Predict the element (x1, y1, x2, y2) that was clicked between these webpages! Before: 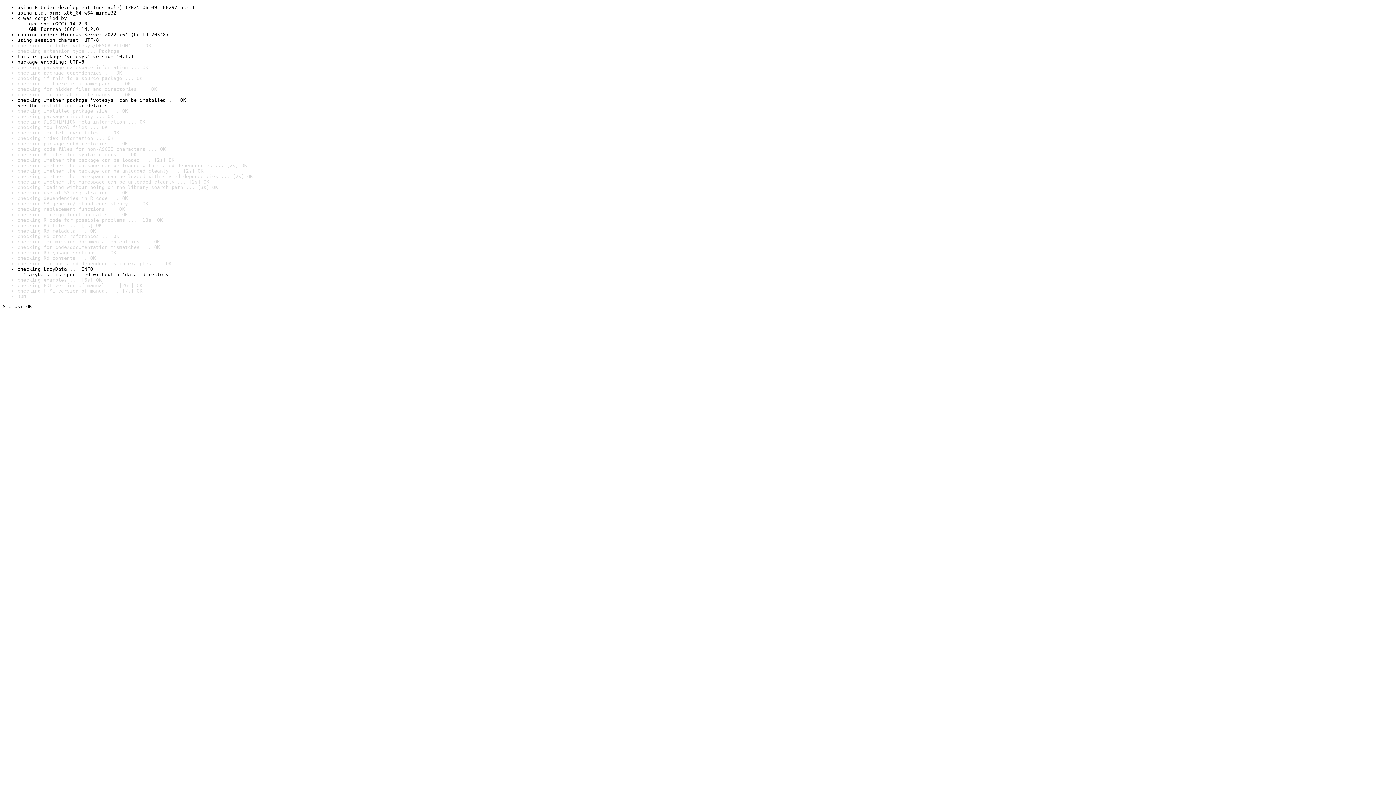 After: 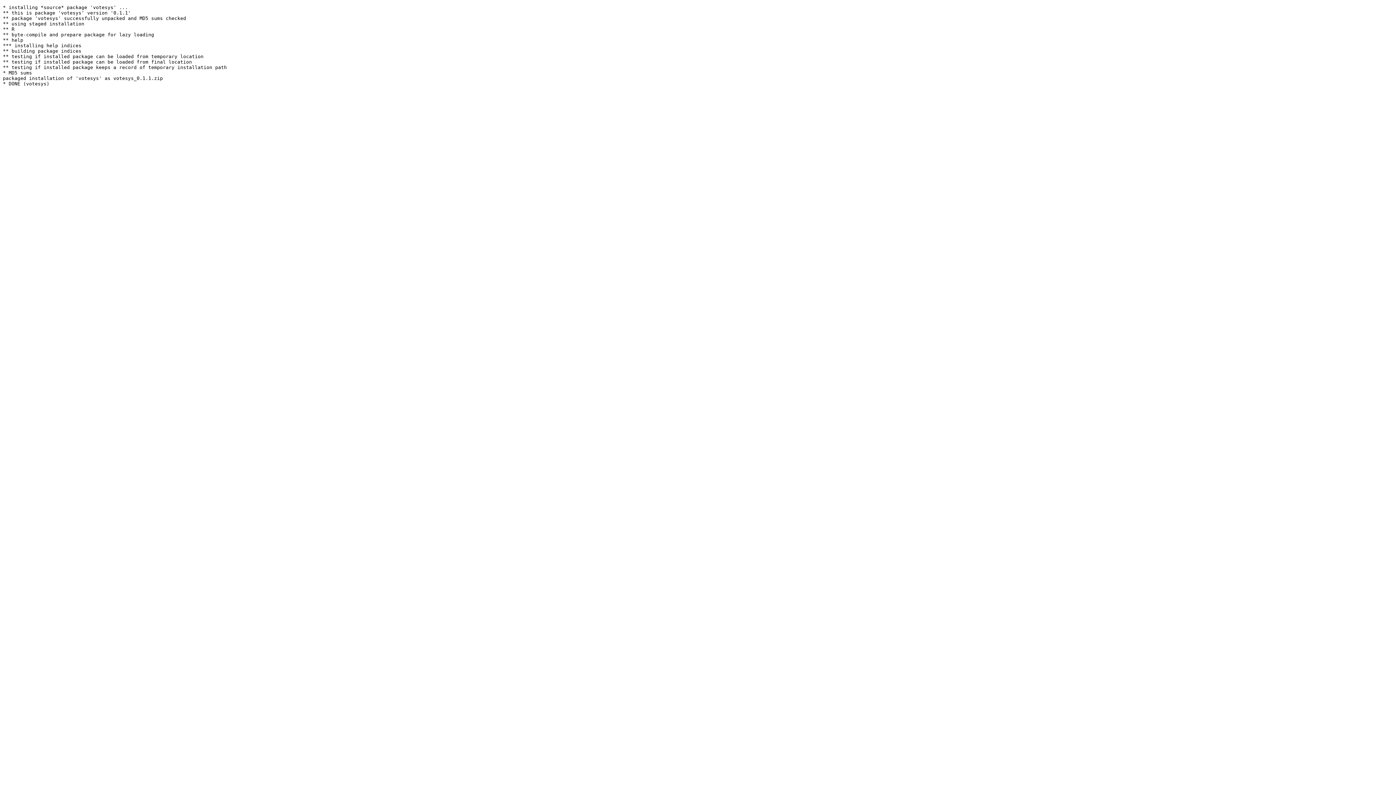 Action: label: install log bbox: (40, 102, 72, 108)